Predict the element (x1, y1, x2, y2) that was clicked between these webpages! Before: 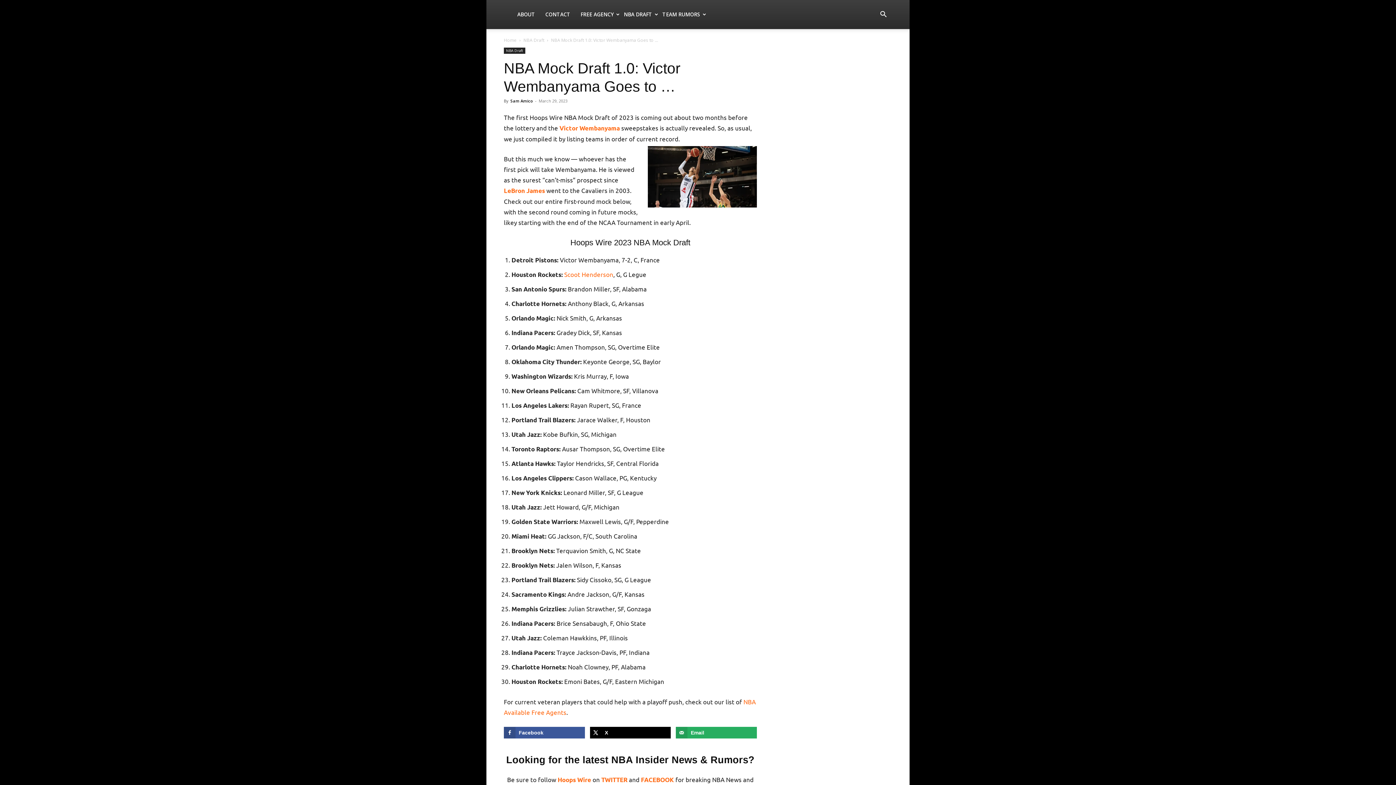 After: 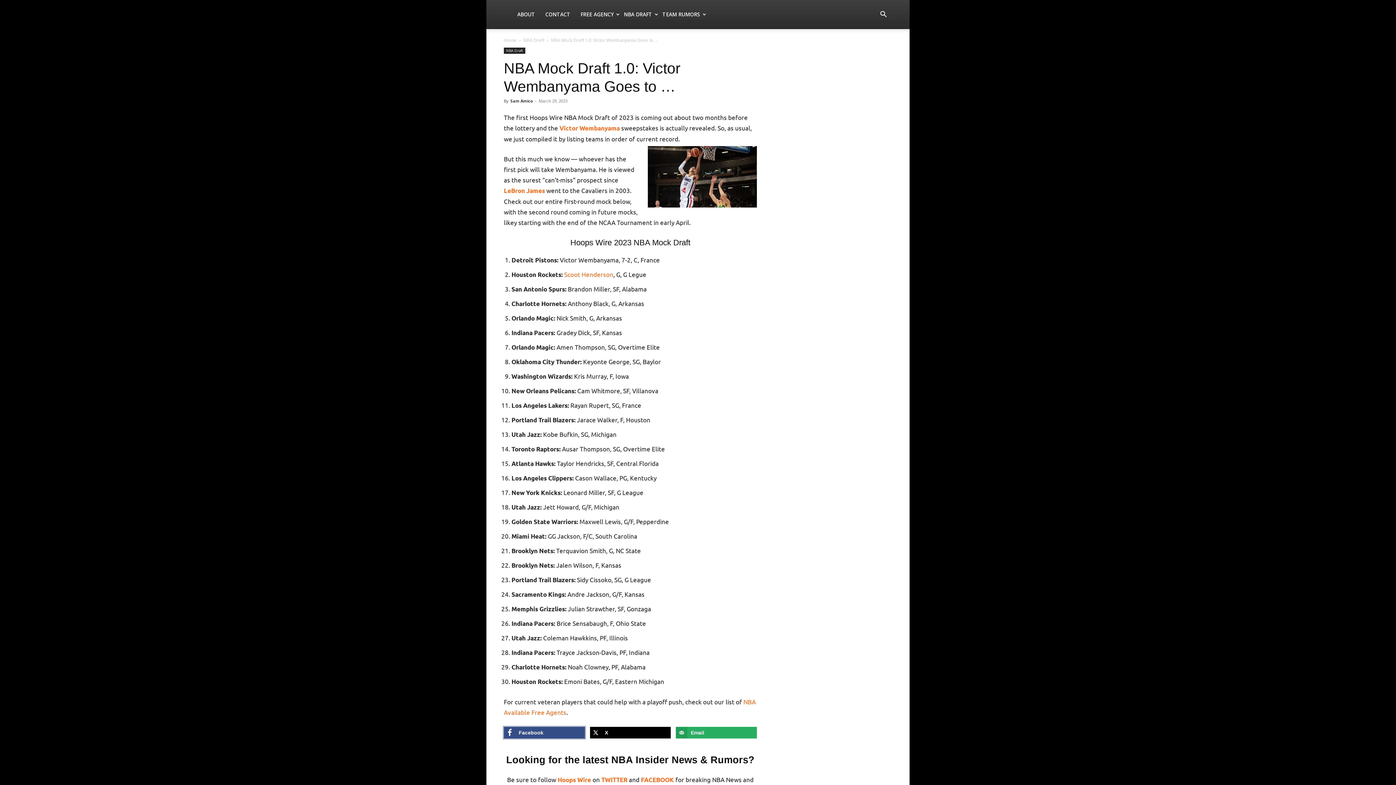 Action: label: Share on Facebook bbox: (504, 727, 584, 738)